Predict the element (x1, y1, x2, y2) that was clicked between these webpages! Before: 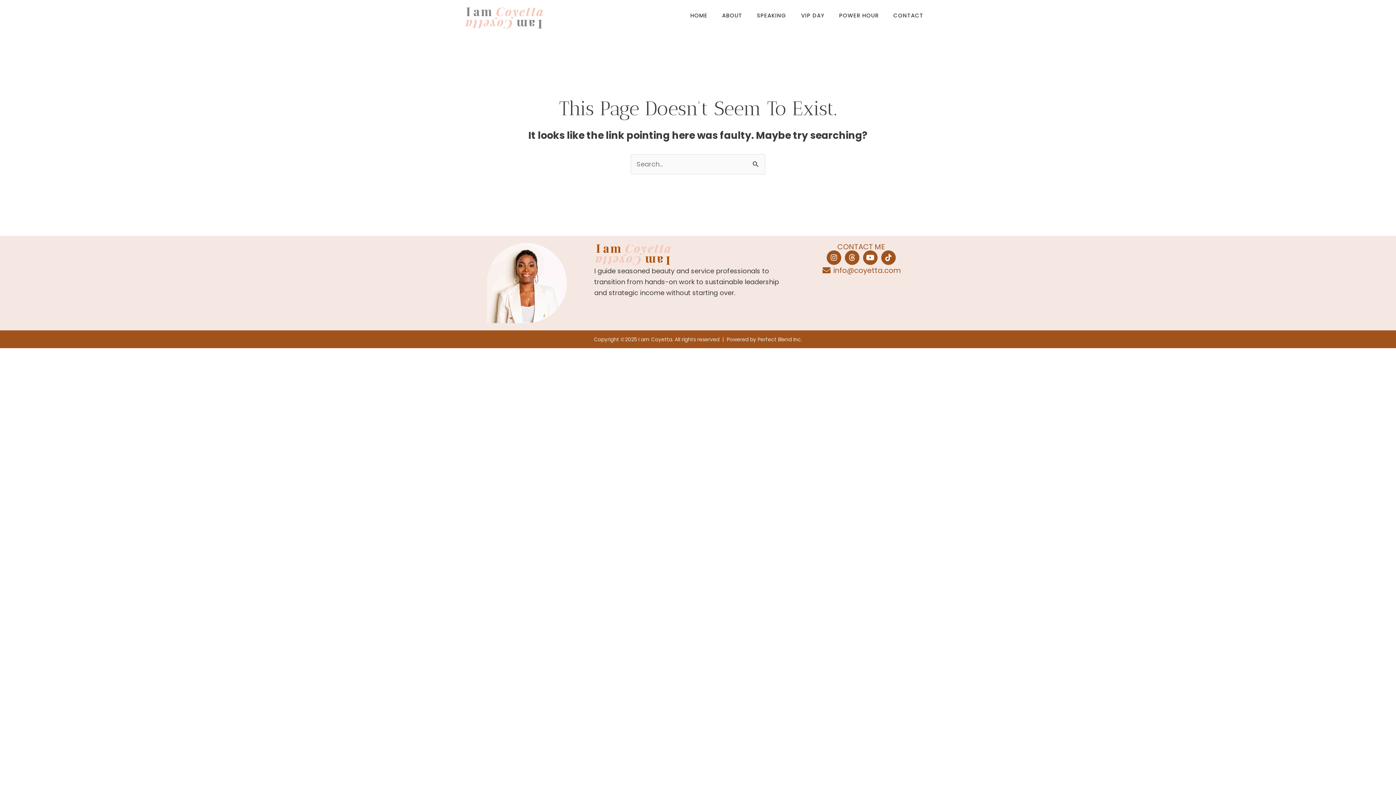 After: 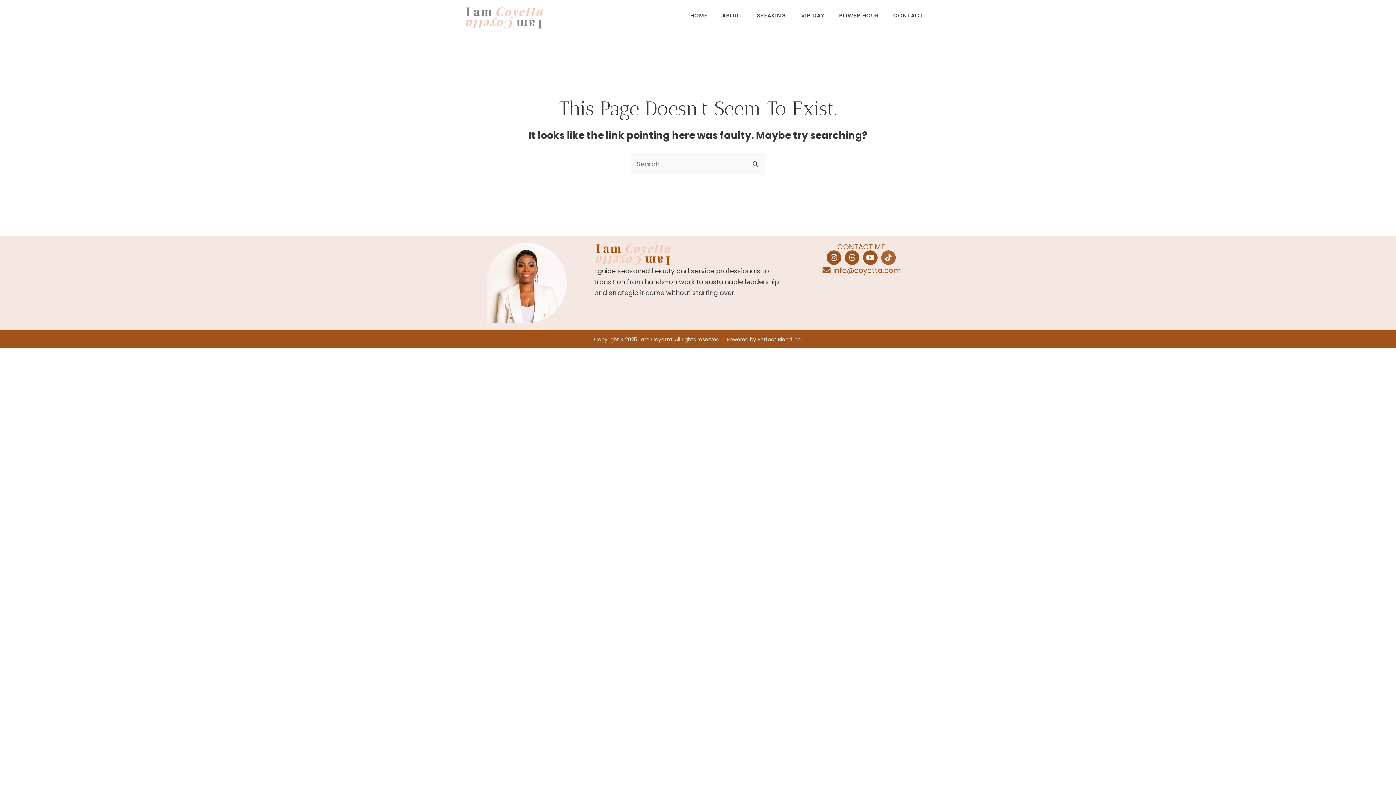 Action: label: Tiktok bbox: (881, 250, 896, 264)